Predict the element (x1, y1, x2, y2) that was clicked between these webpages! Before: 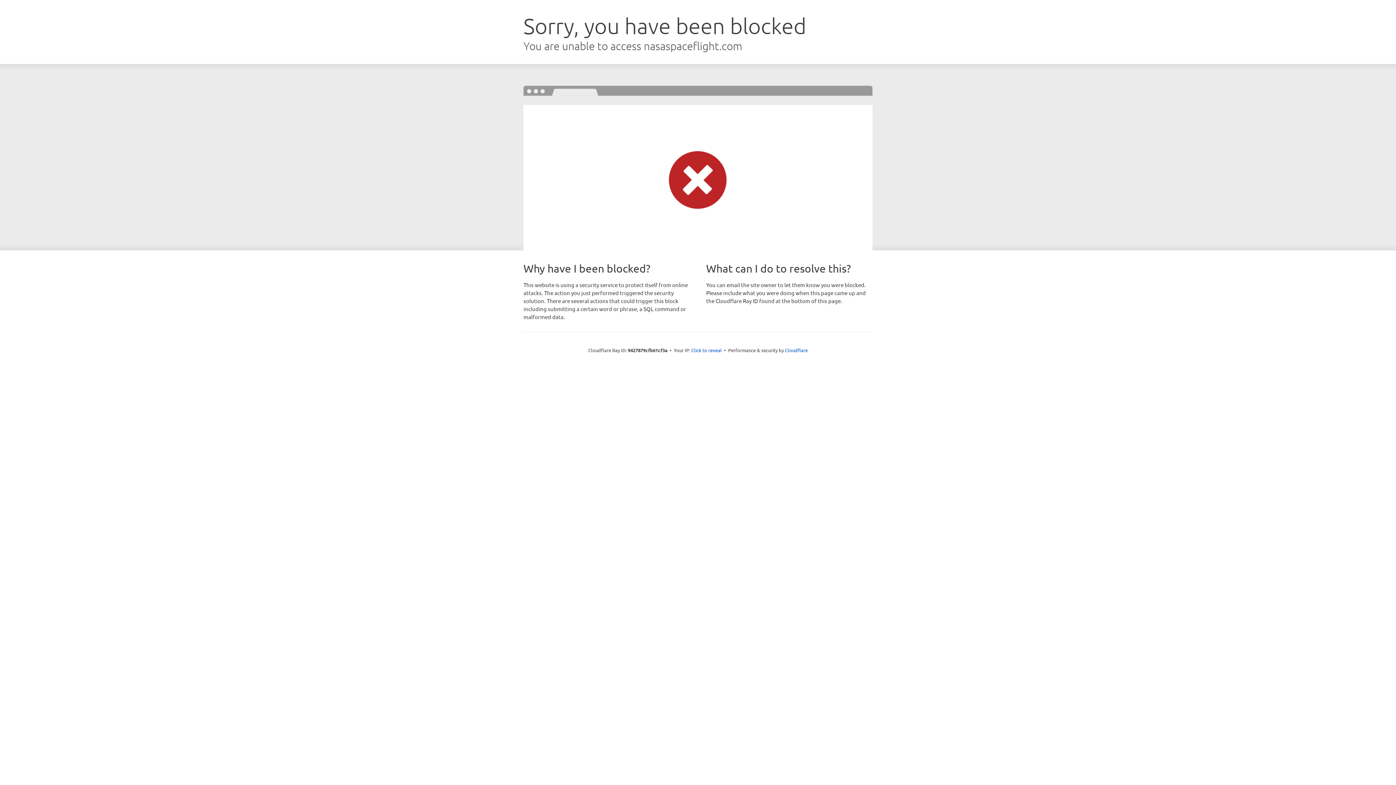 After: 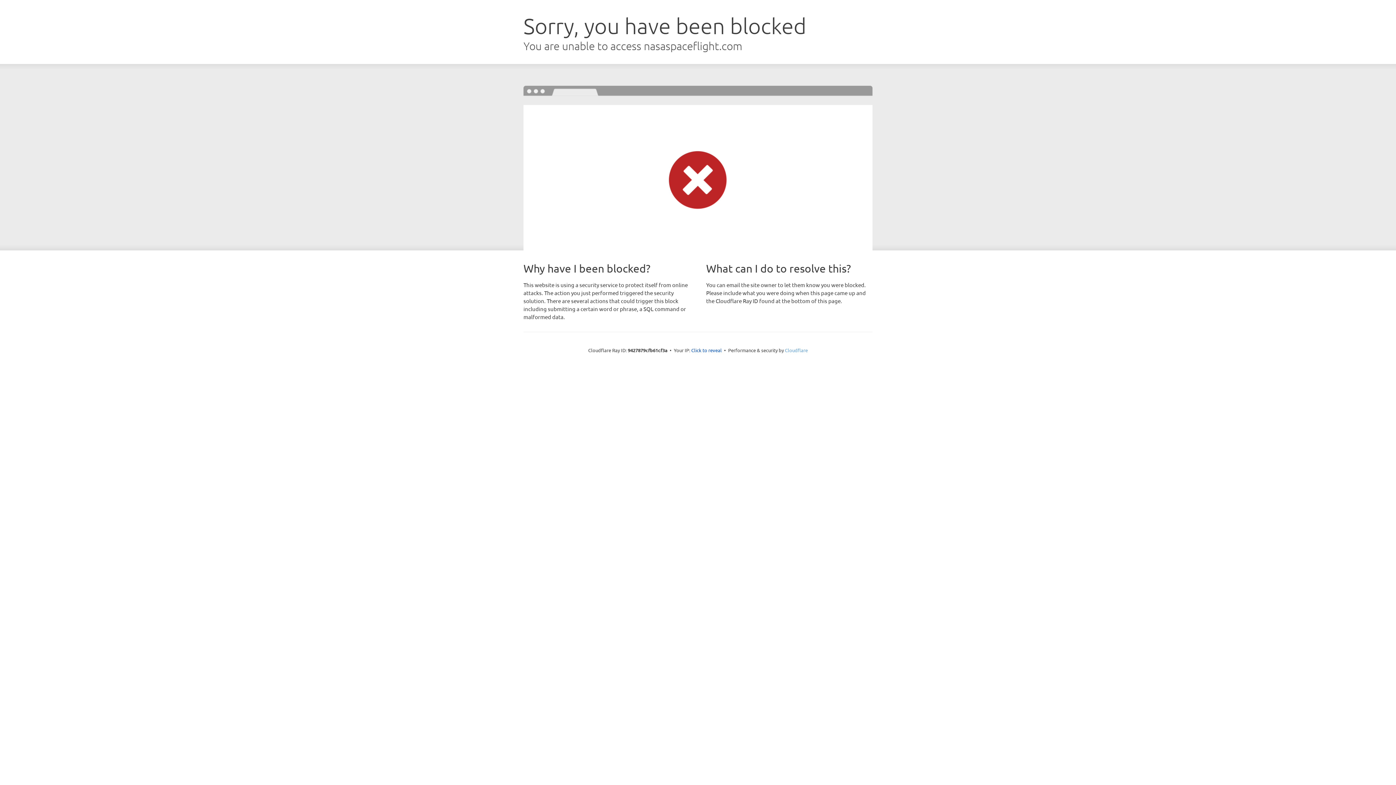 Action: bbox: (785, 347, 808, 353) label: Cloudflare